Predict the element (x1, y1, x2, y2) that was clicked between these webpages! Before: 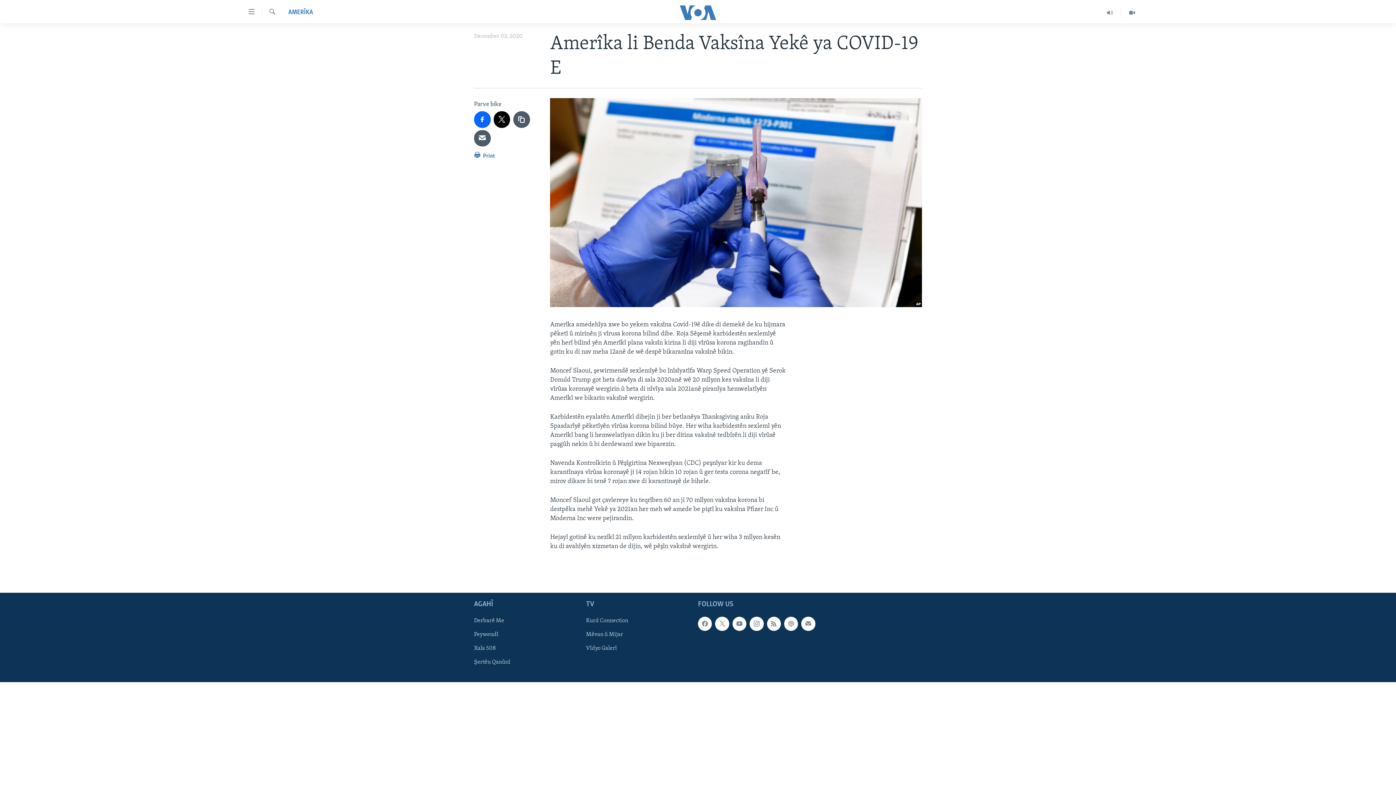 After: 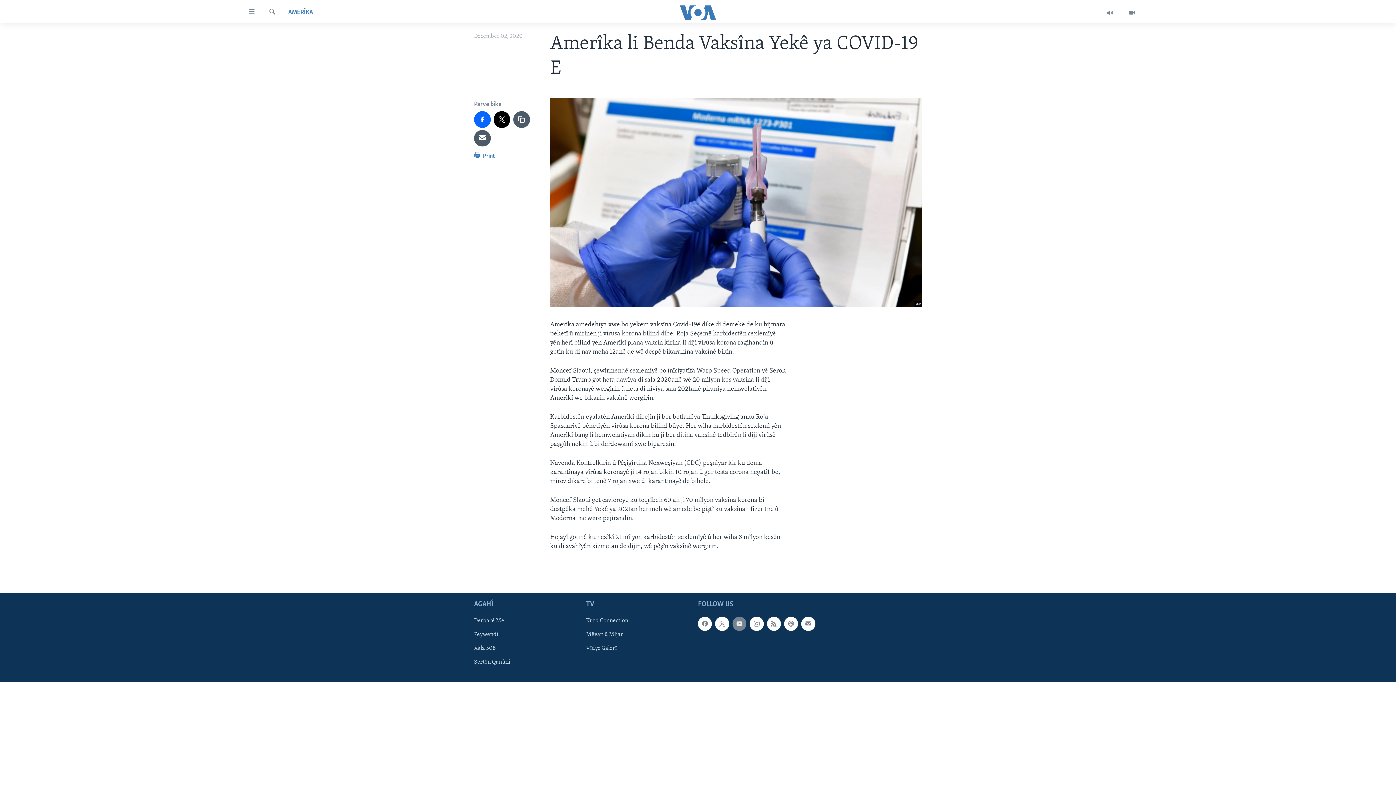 Action: bbox: (732, 617, 746, 631)